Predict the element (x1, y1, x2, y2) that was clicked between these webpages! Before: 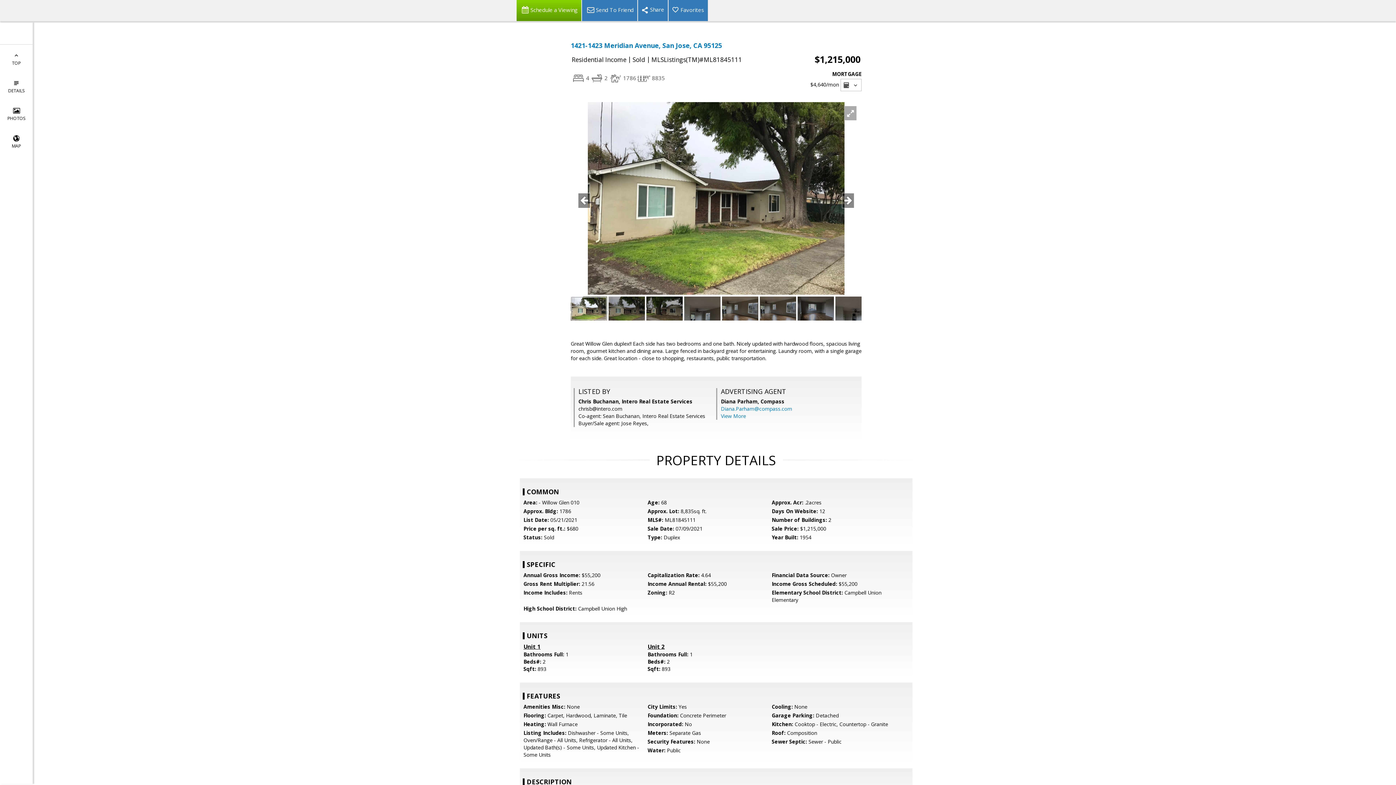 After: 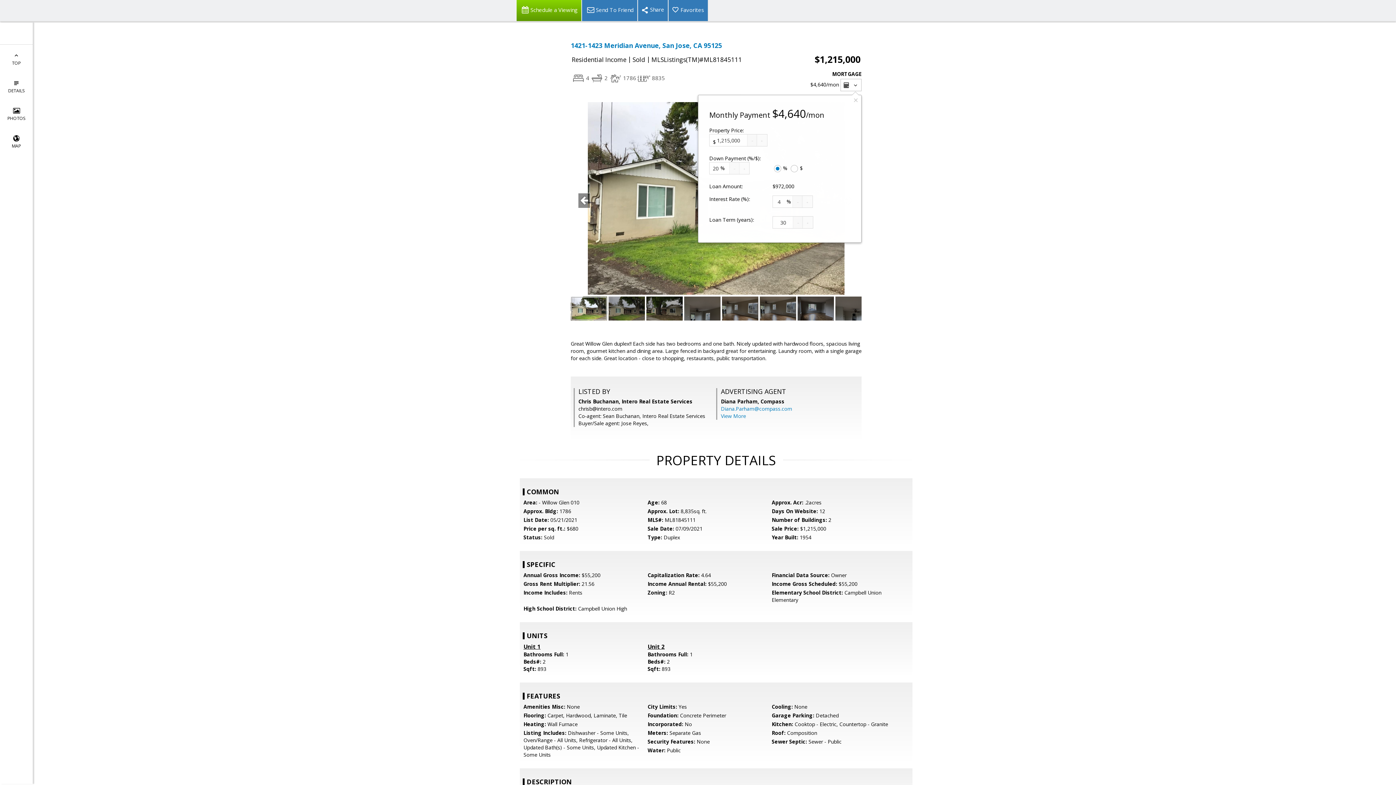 Action: label:   bbox: (840, 78, 861, 91)